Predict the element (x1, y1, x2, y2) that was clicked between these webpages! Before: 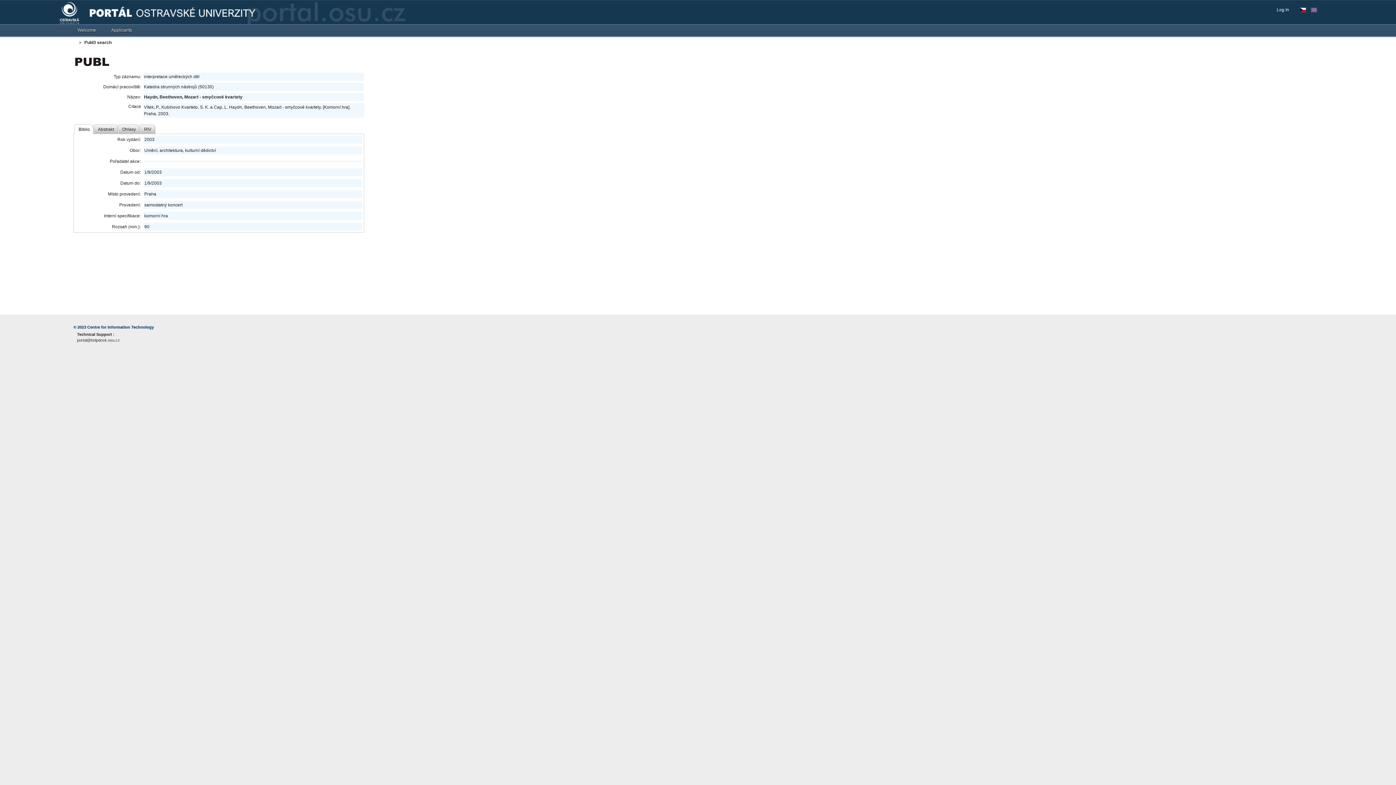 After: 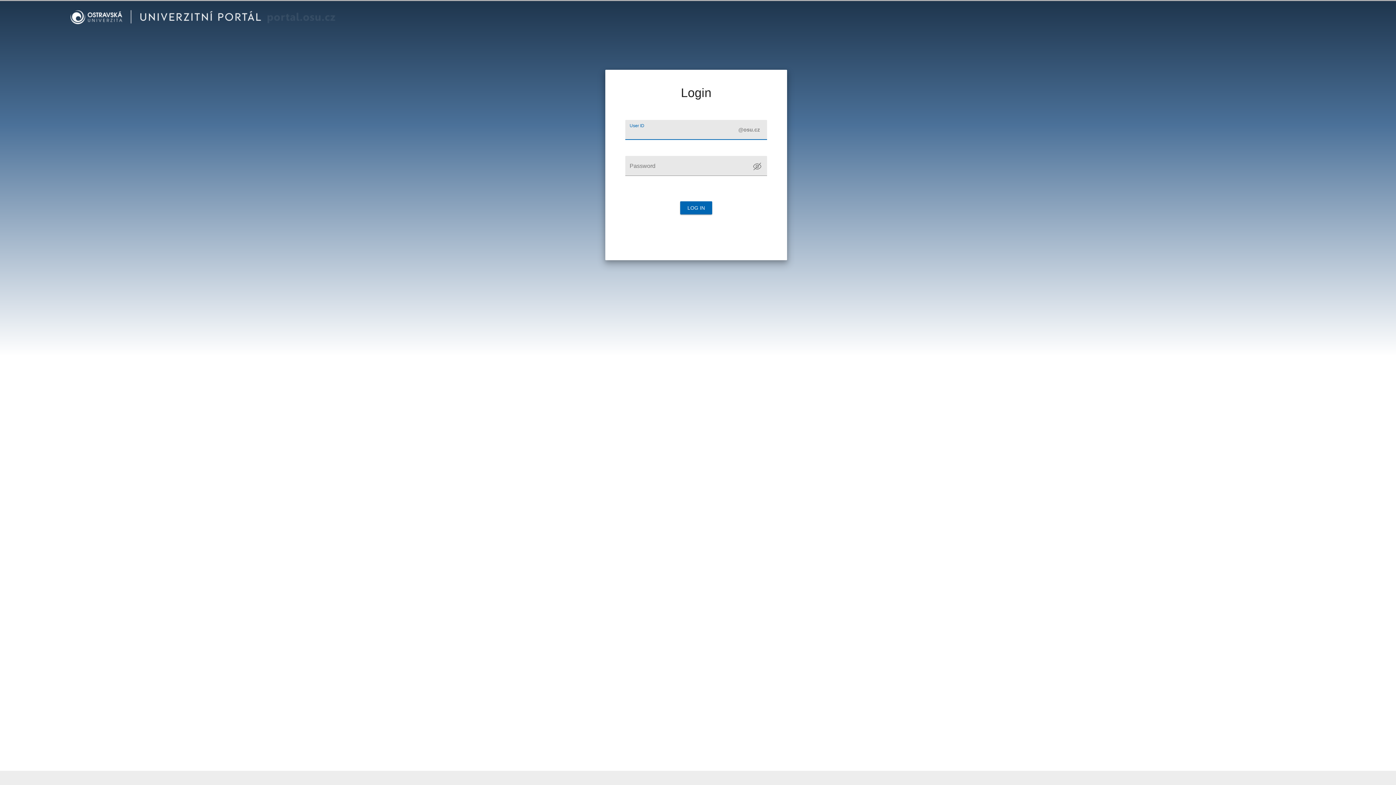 Action: bbox: (1277, 6, 1293, 13) label: Log In